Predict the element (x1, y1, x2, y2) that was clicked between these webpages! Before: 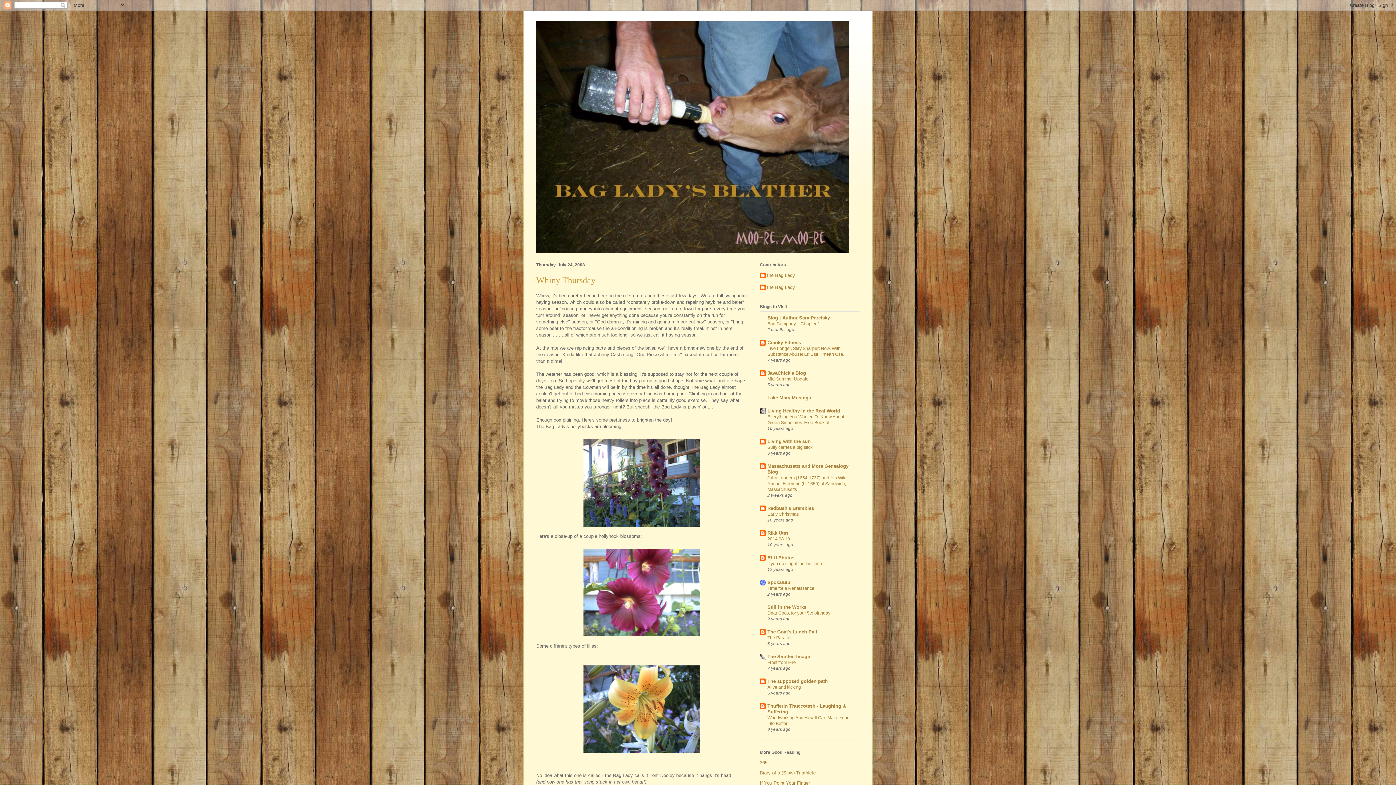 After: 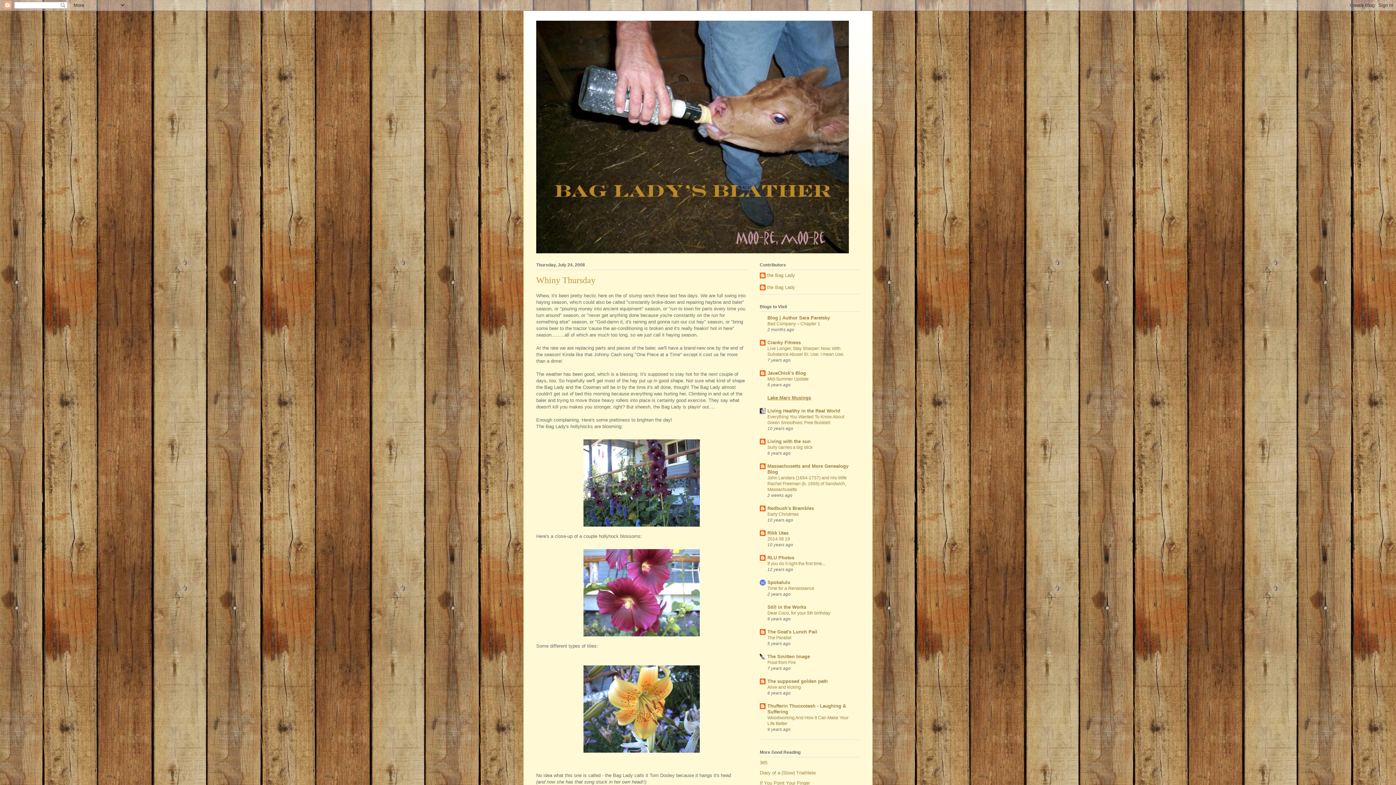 Action: bbox: (767, 395, 811, 400) label: Lake Mary Musings